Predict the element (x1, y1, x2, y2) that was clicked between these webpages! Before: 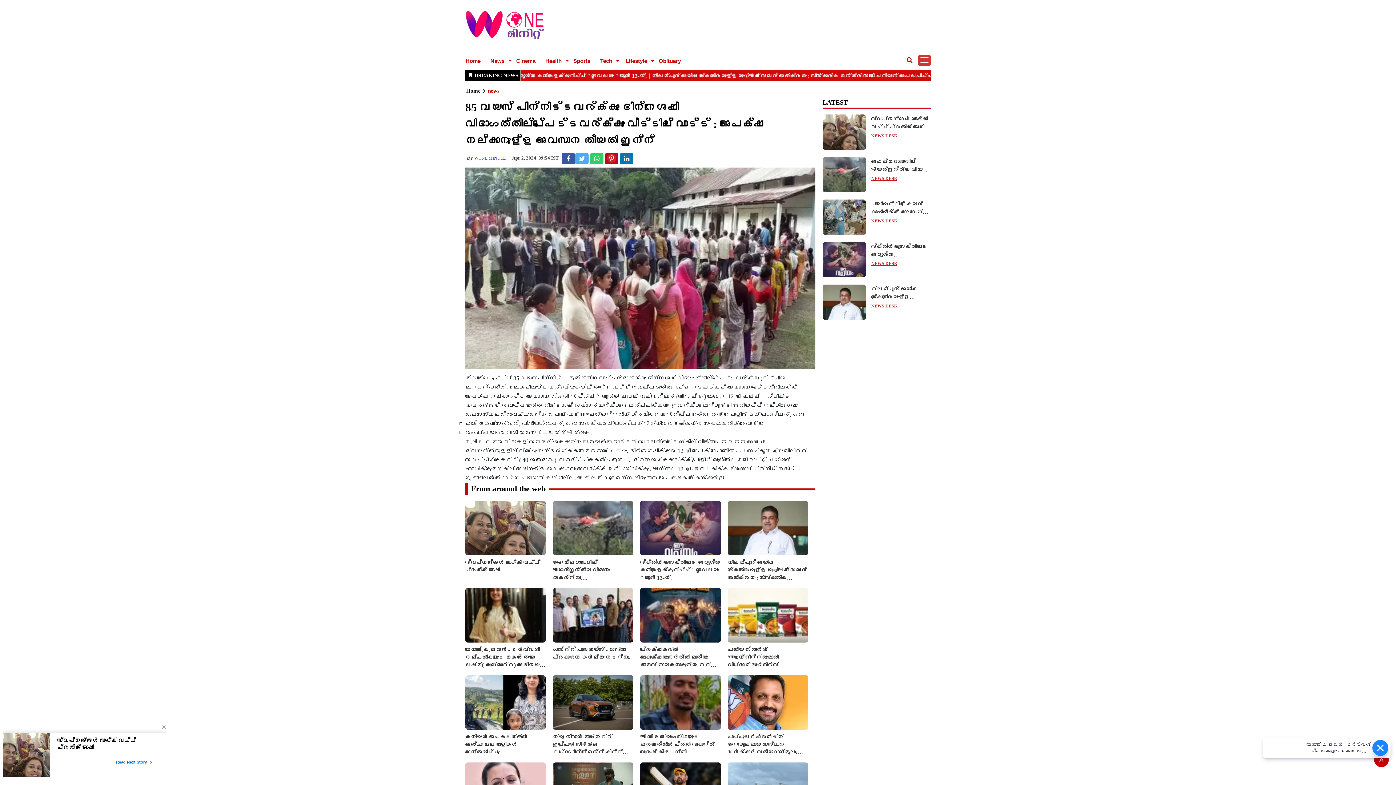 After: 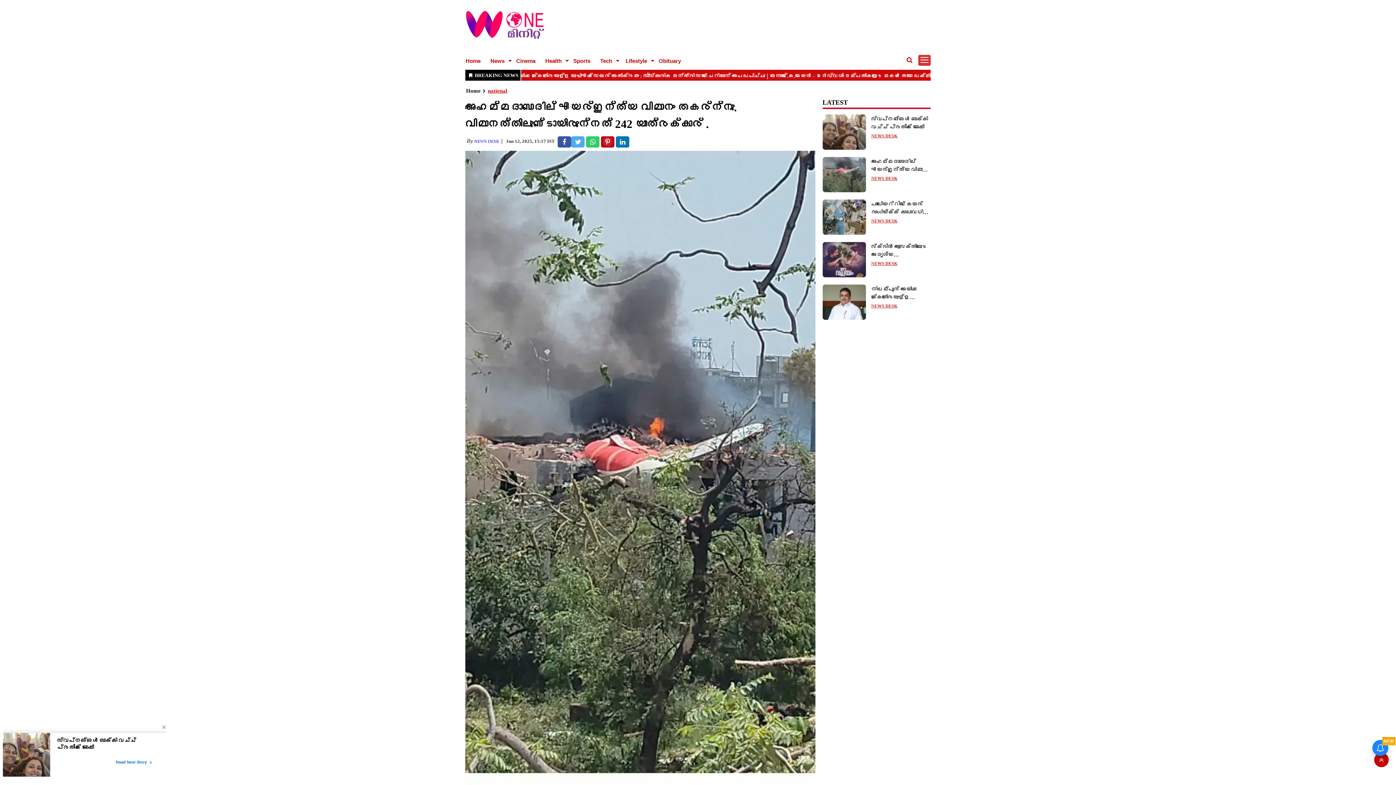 Action: label: അഹമ്മദാബാദില്‍ എയര്‍ഇന്ത്യ വിമാനം തകര്‍ന്നു. വിമാനത്തിലുണ്ടായിരുന്നത് 242 യാത്രക്കാര്‍ .
NEWS DESK bbox: (822, 157, 930, 192)